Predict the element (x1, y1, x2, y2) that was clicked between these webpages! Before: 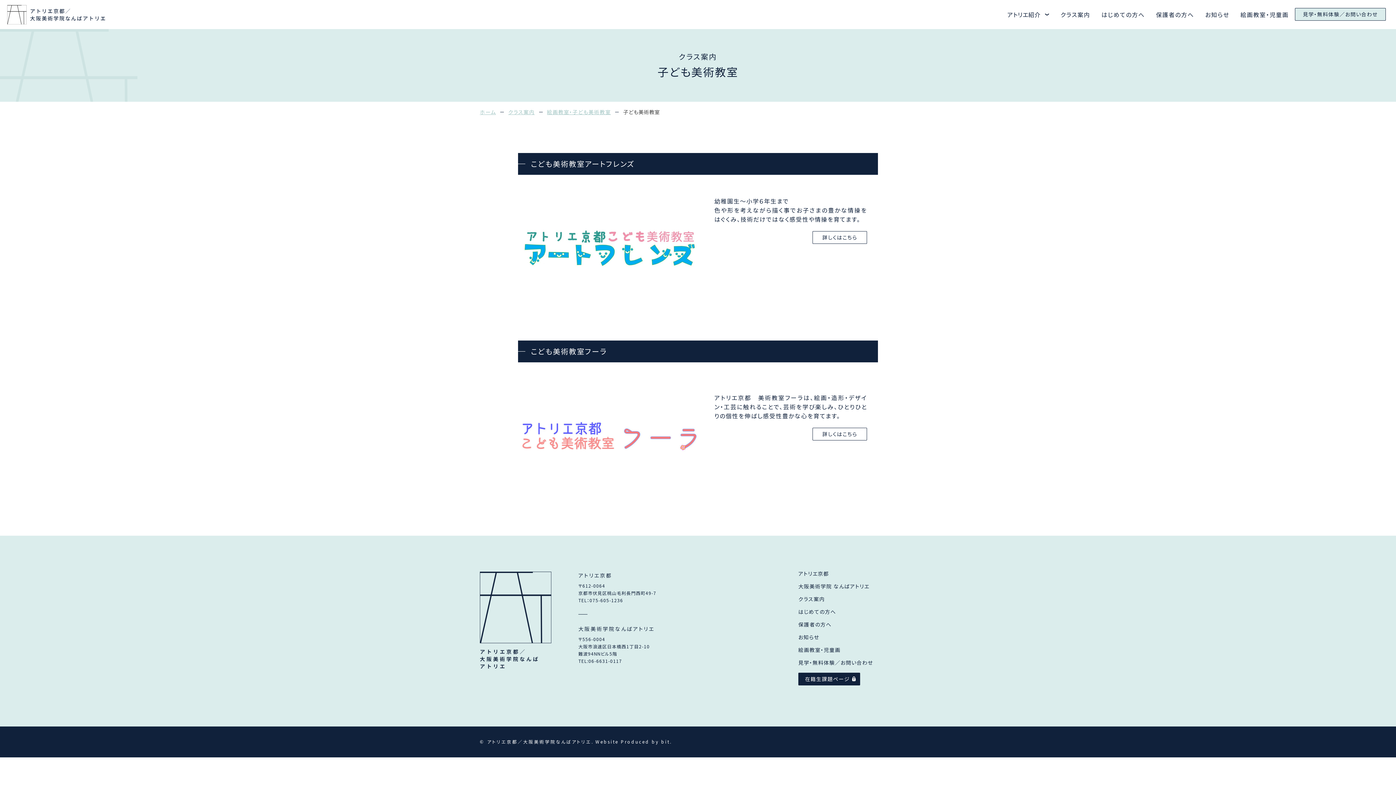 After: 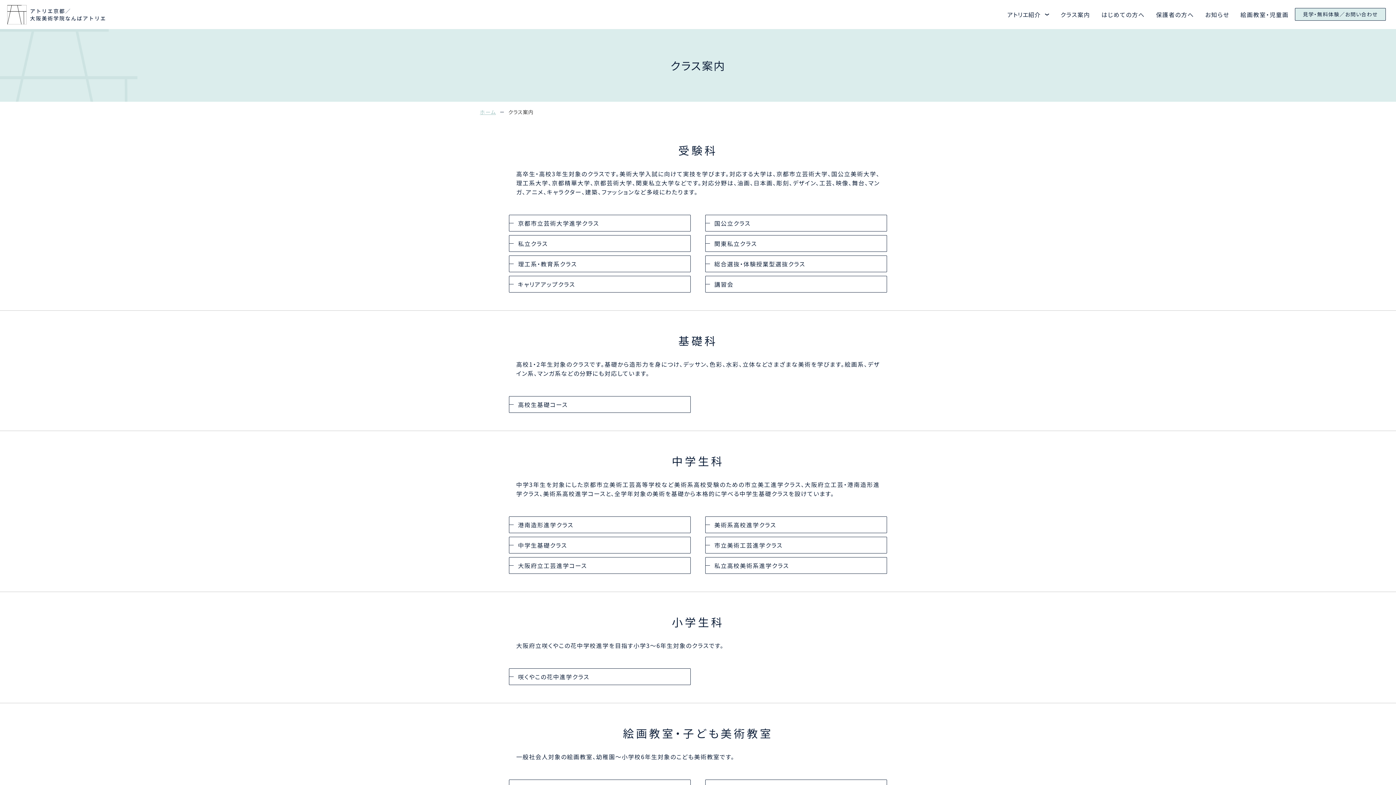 Action: label: クラス案内 bbox: (1060, 10, 1090, 18)